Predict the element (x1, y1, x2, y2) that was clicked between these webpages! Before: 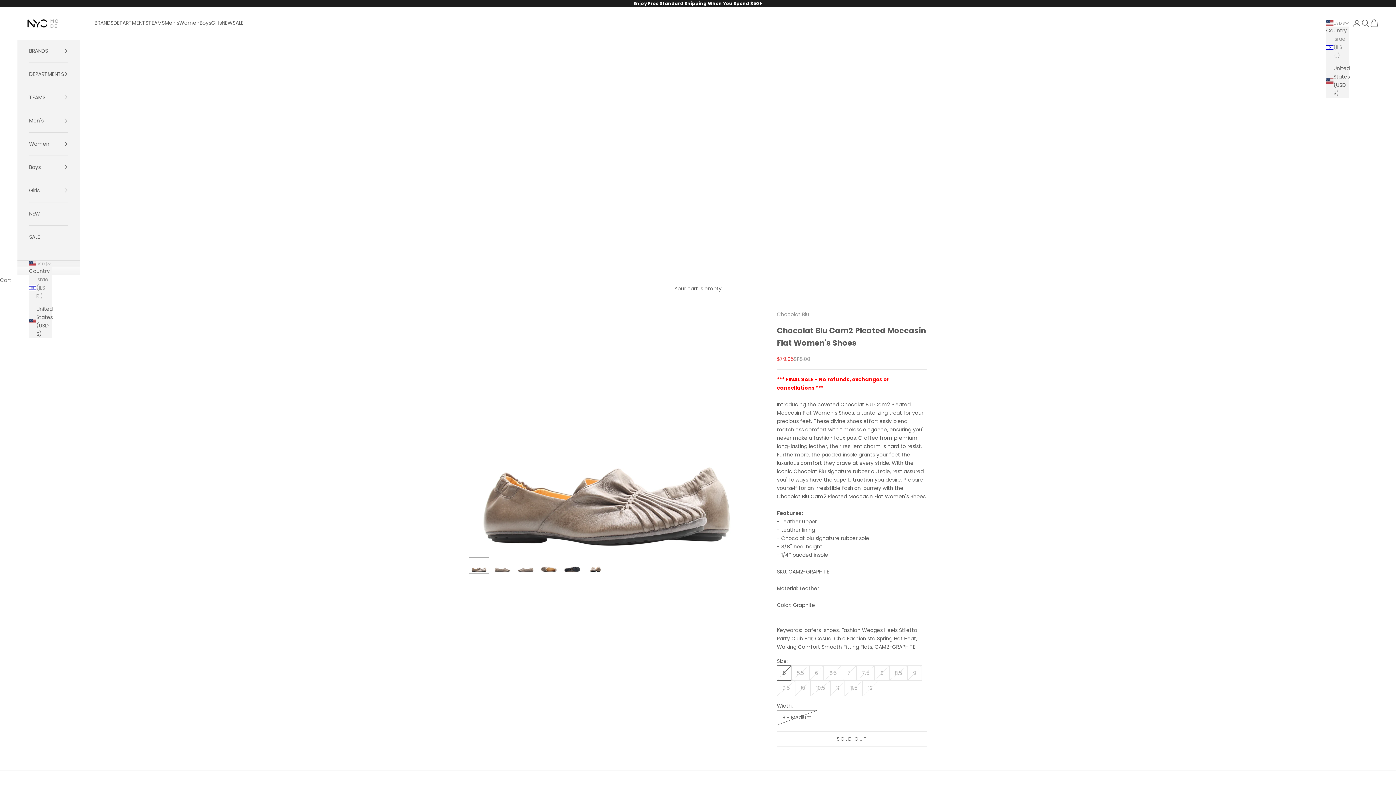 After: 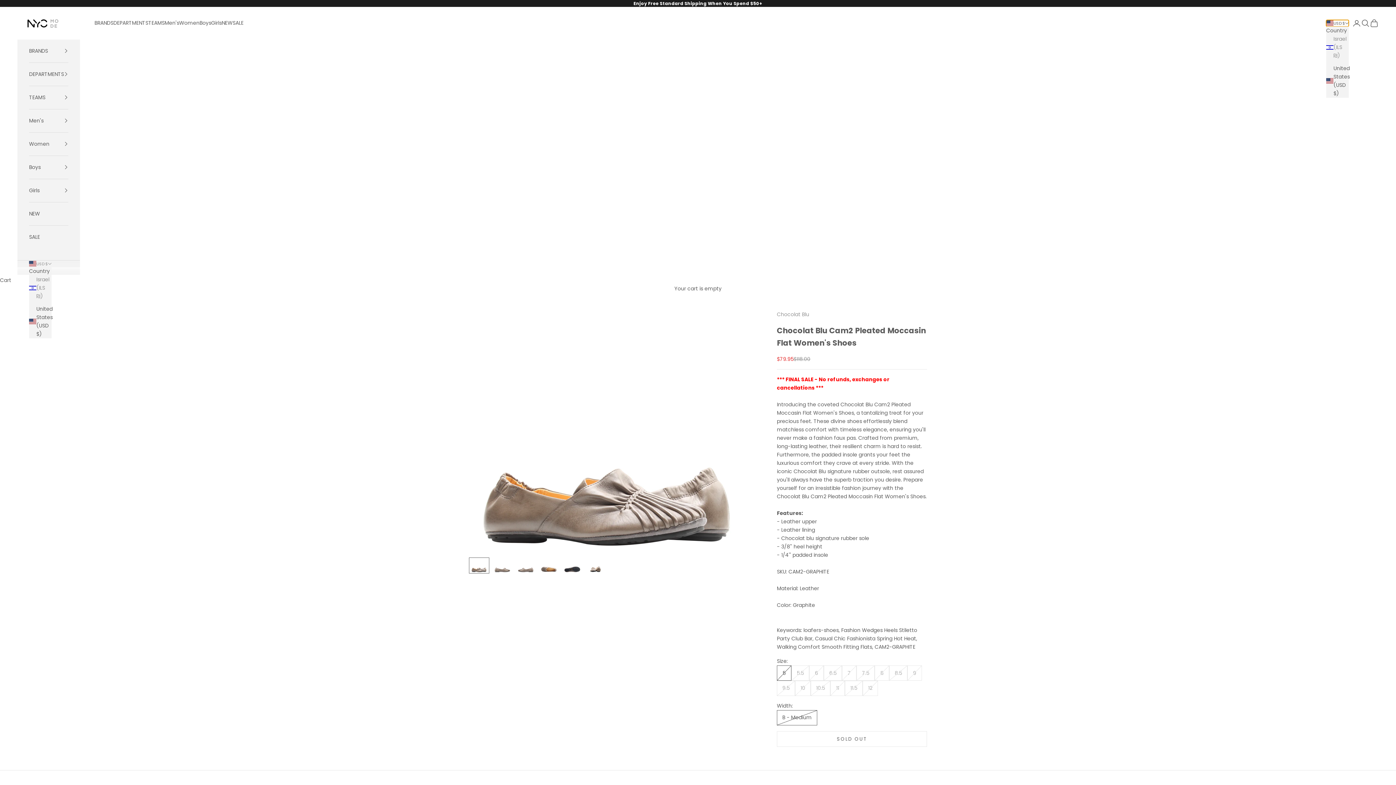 Action: label: Change country or currency bbox: (1326, 19, 1349, 26)